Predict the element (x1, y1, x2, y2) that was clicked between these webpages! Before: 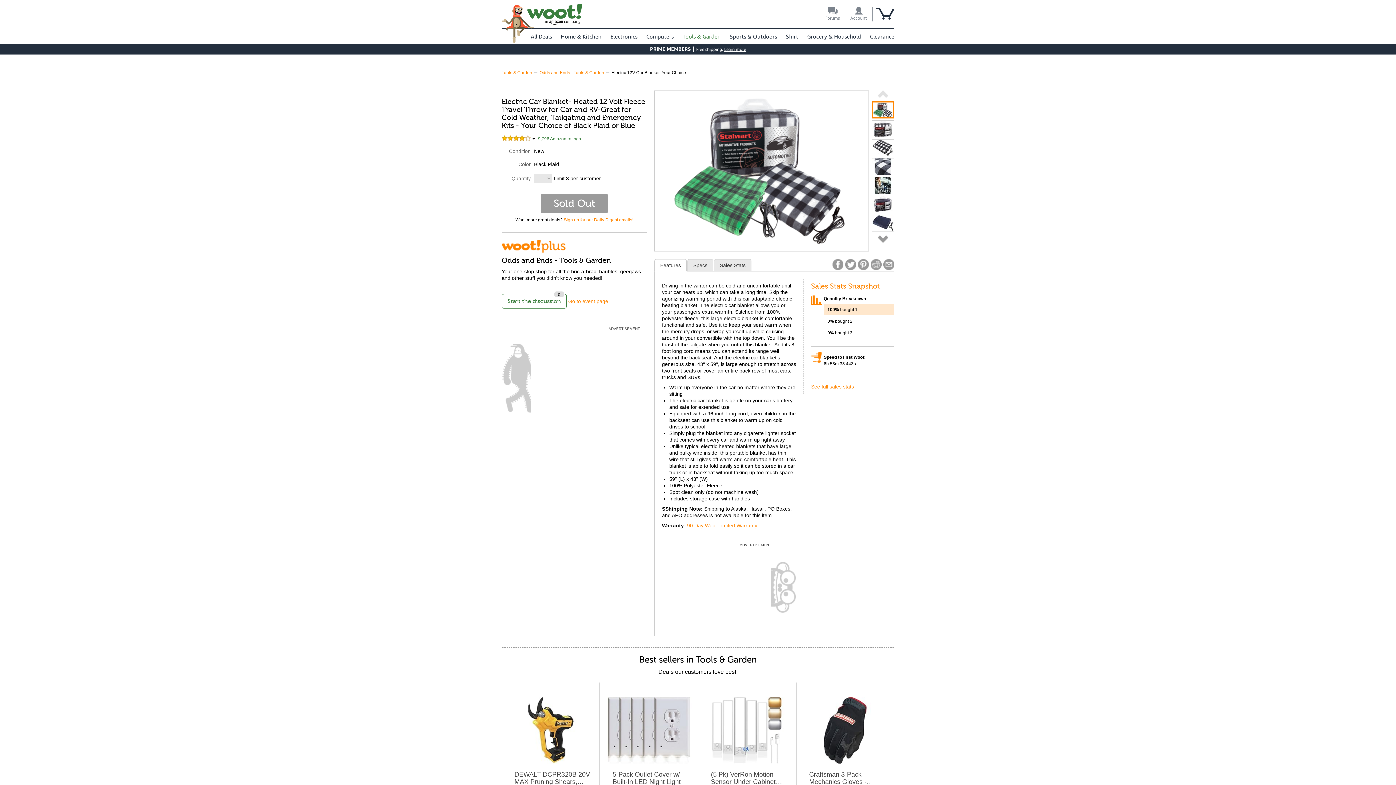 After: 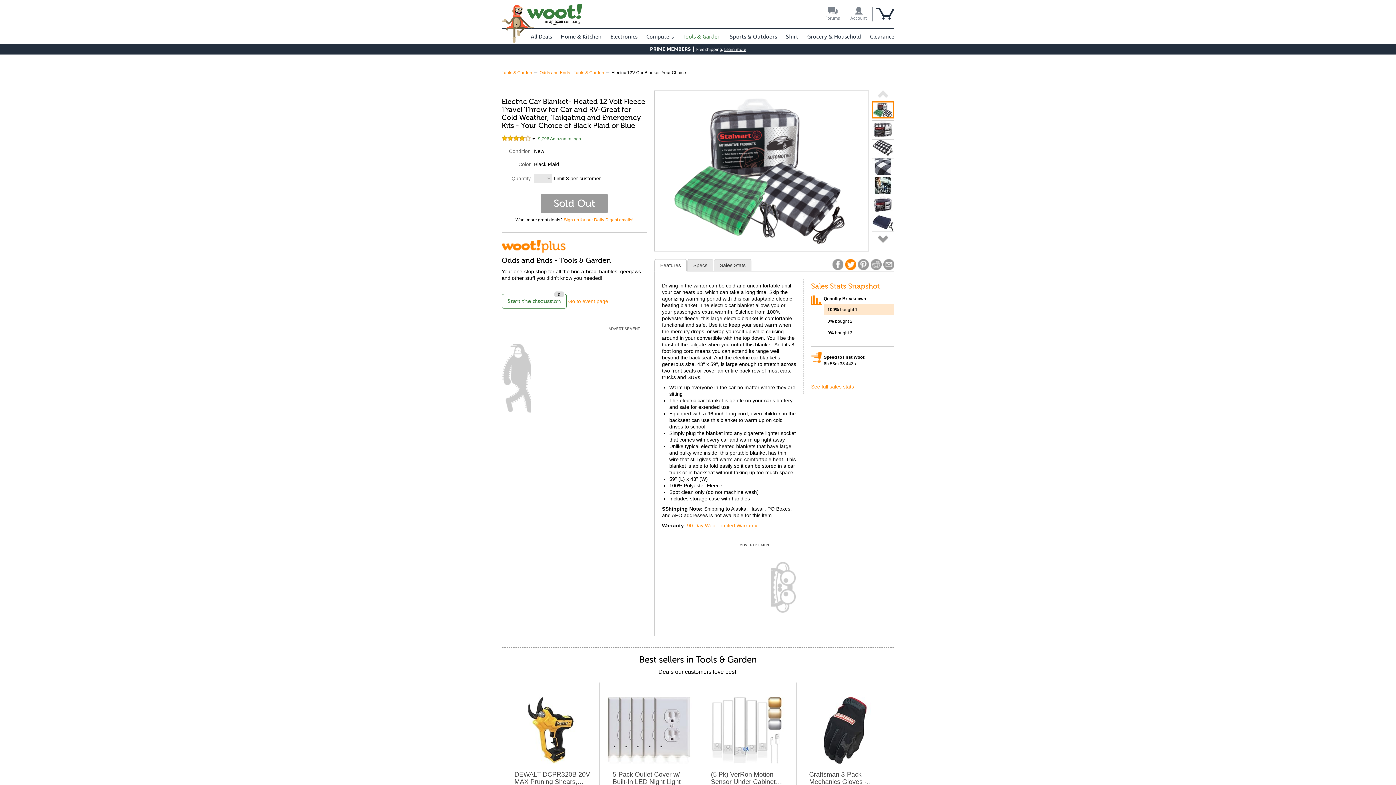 Action: bbox: (845, 259, 856, 270)